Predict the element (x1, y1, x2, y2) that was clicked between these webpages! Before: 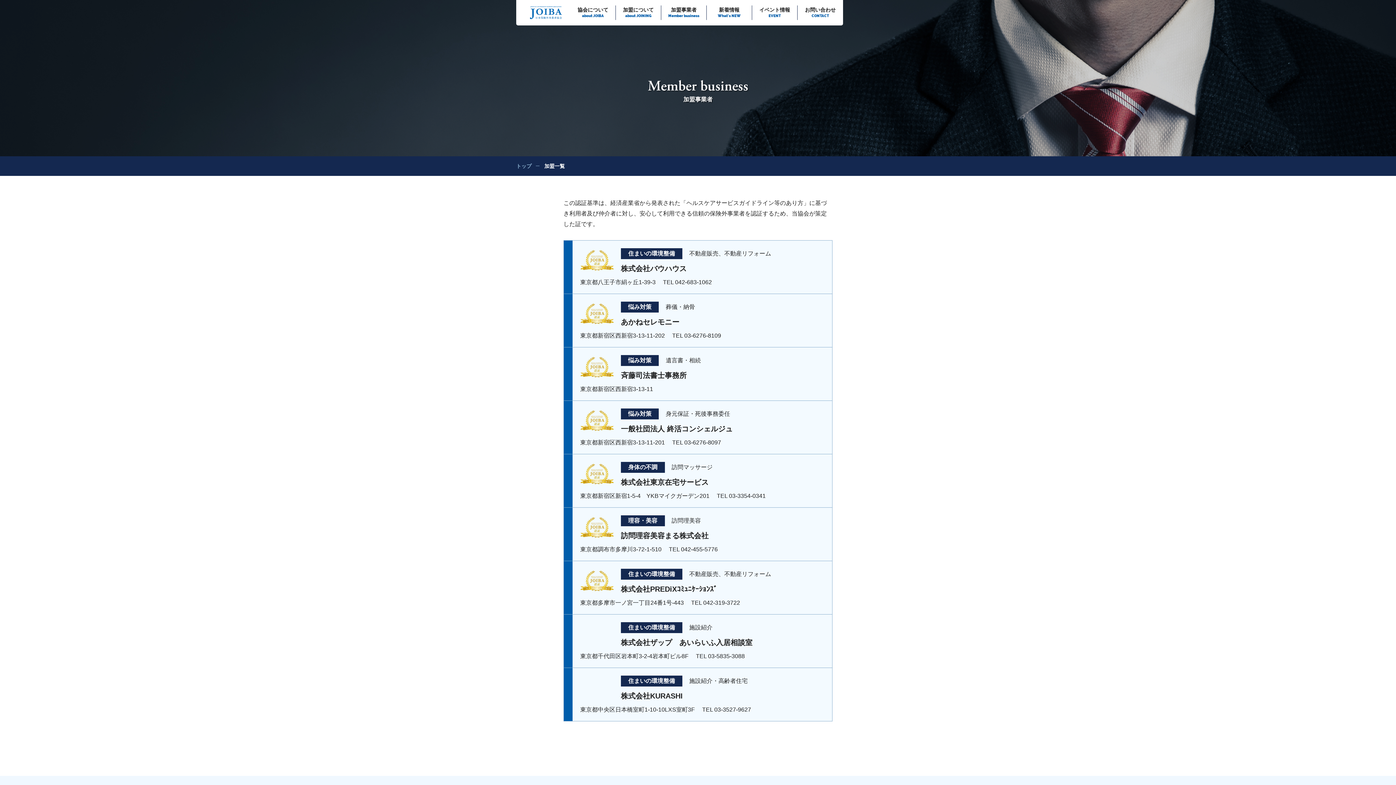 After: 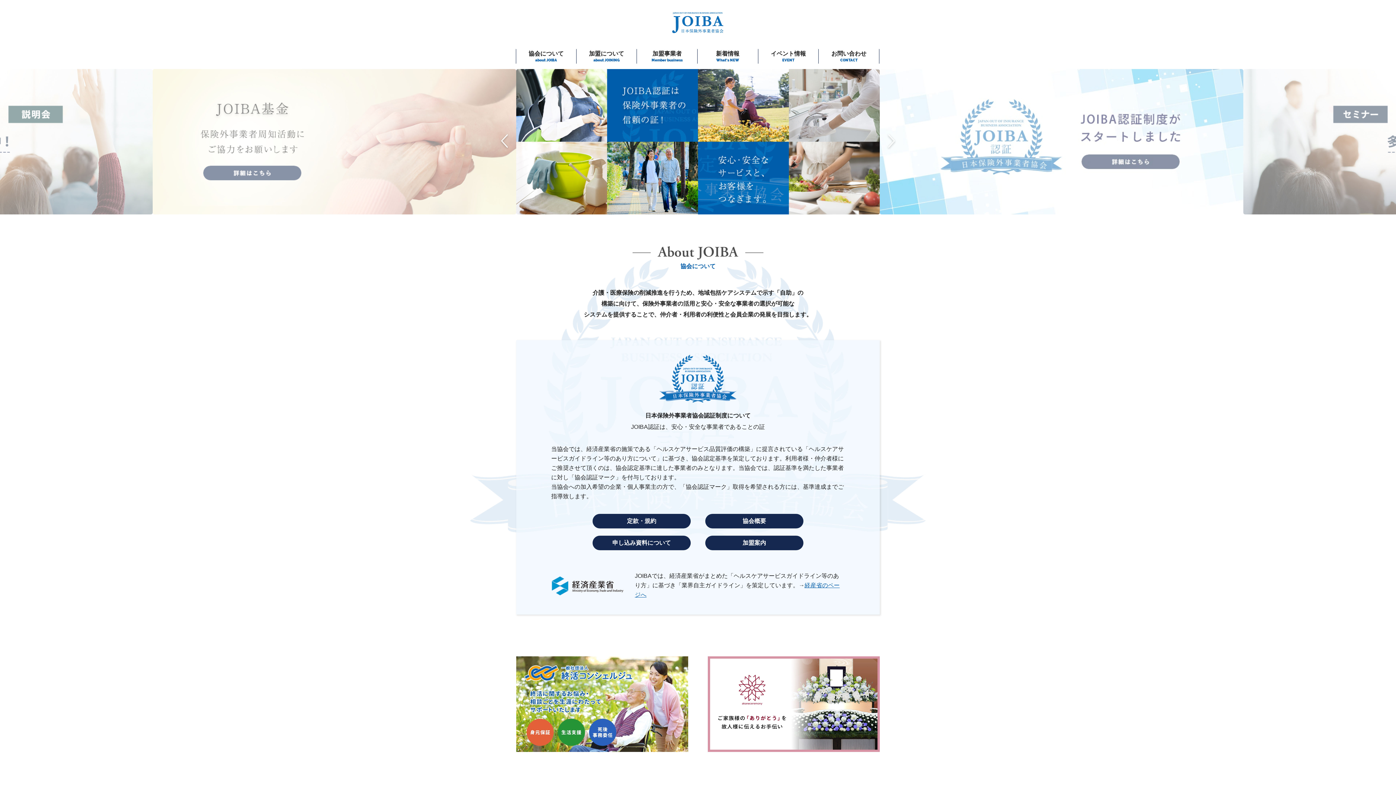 Action: bbox: (516, 163, 531, 169) label: トップ